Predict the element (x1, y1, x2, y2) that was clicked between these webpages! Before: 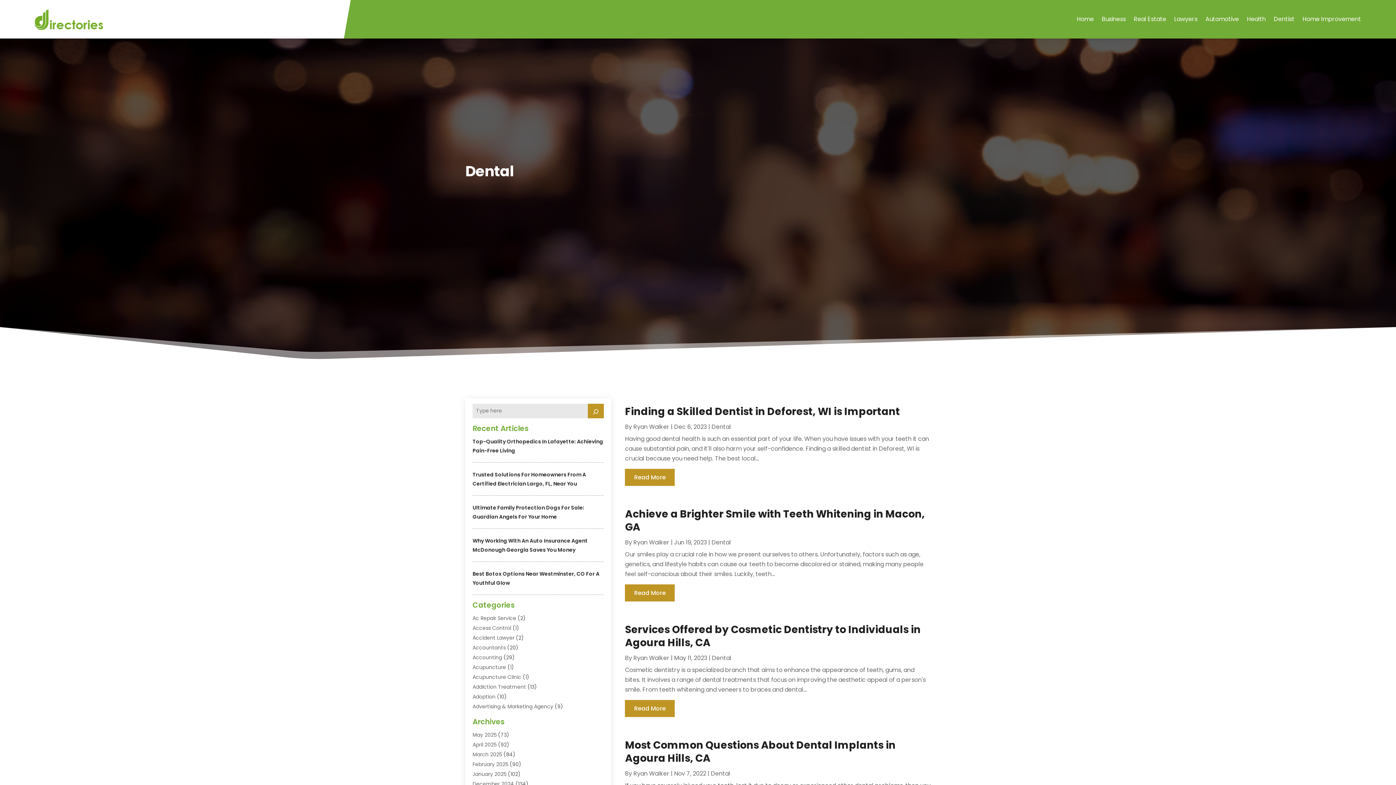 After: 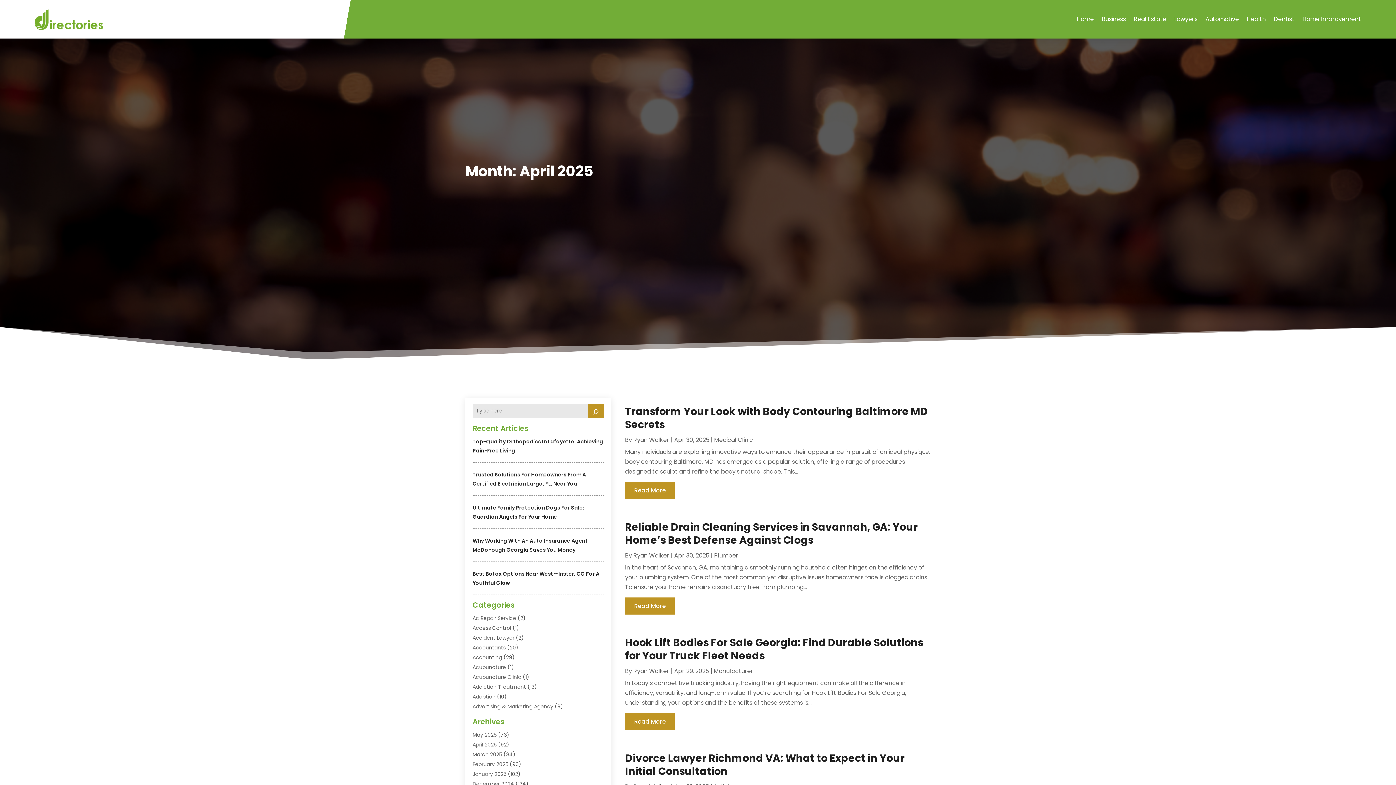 Action: label: April 2025 bbox: (472, 741, 496, 748)